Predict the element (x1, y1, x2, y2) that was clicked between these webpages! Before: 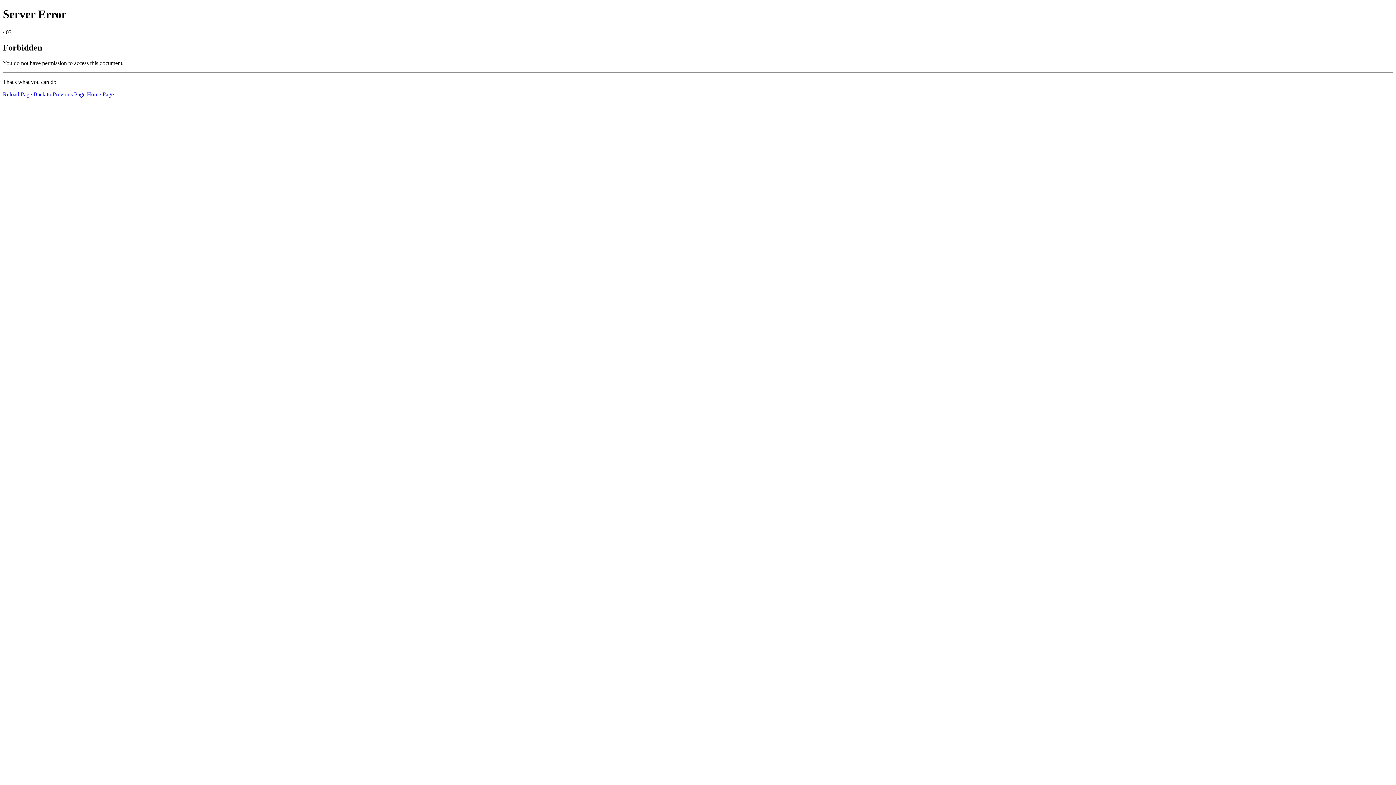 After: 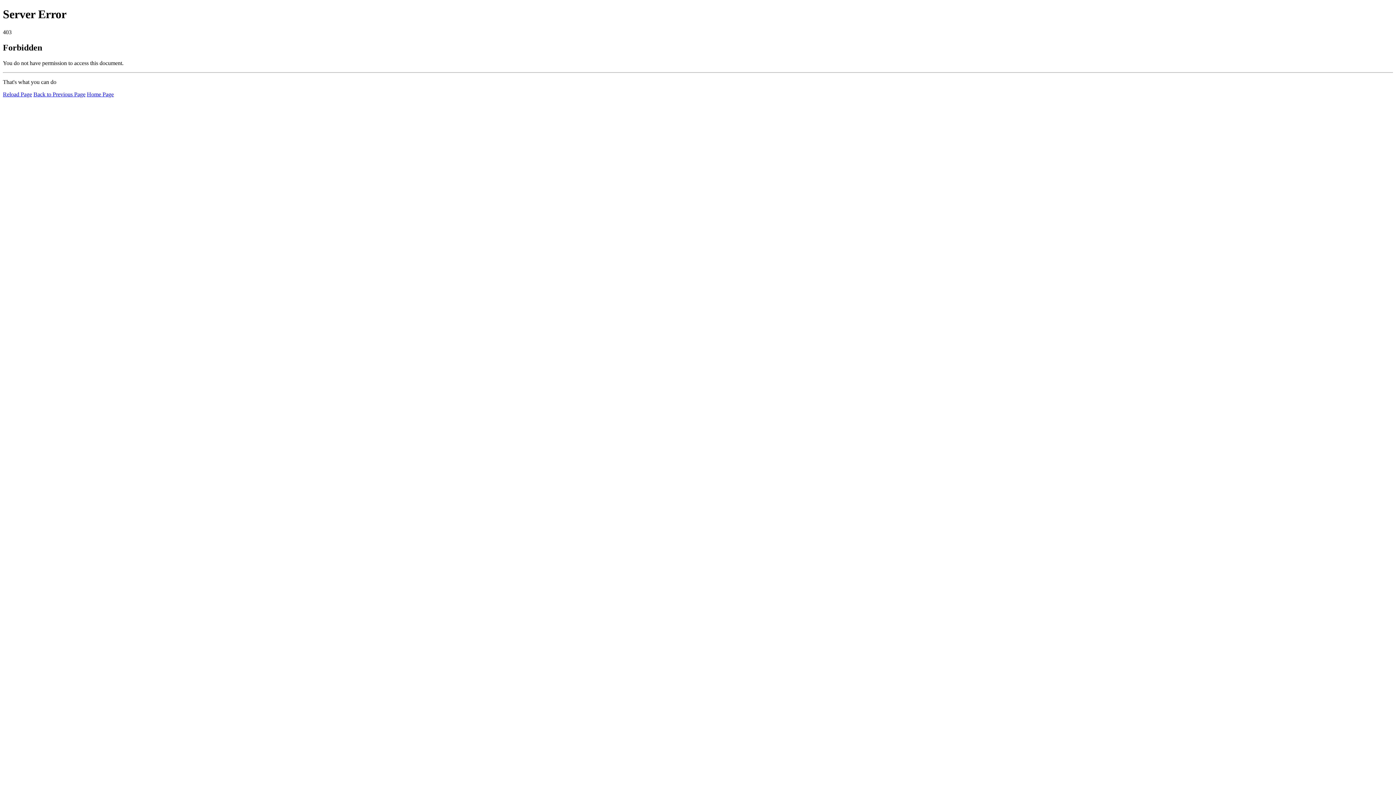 Action: bbox: (86, 91, 113, 97) label: Home Page